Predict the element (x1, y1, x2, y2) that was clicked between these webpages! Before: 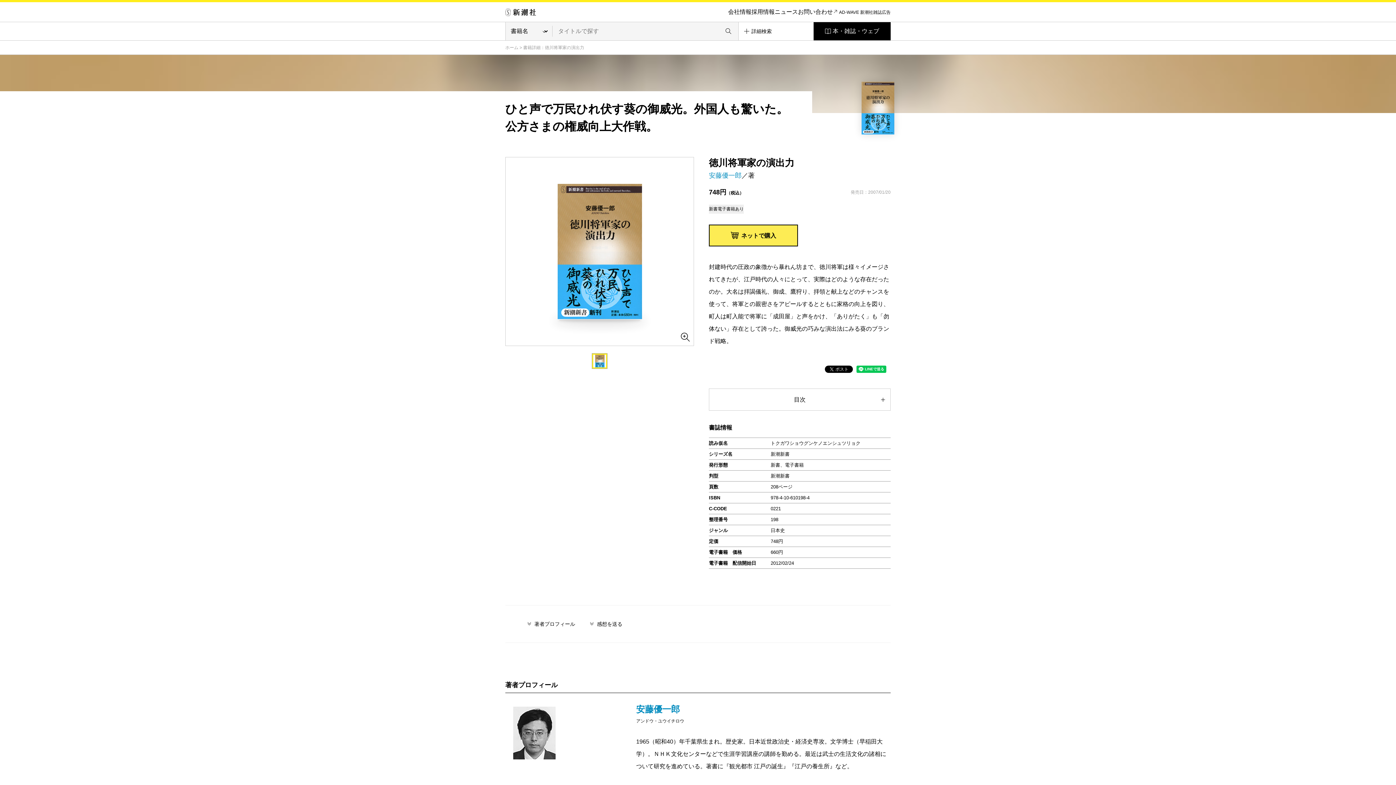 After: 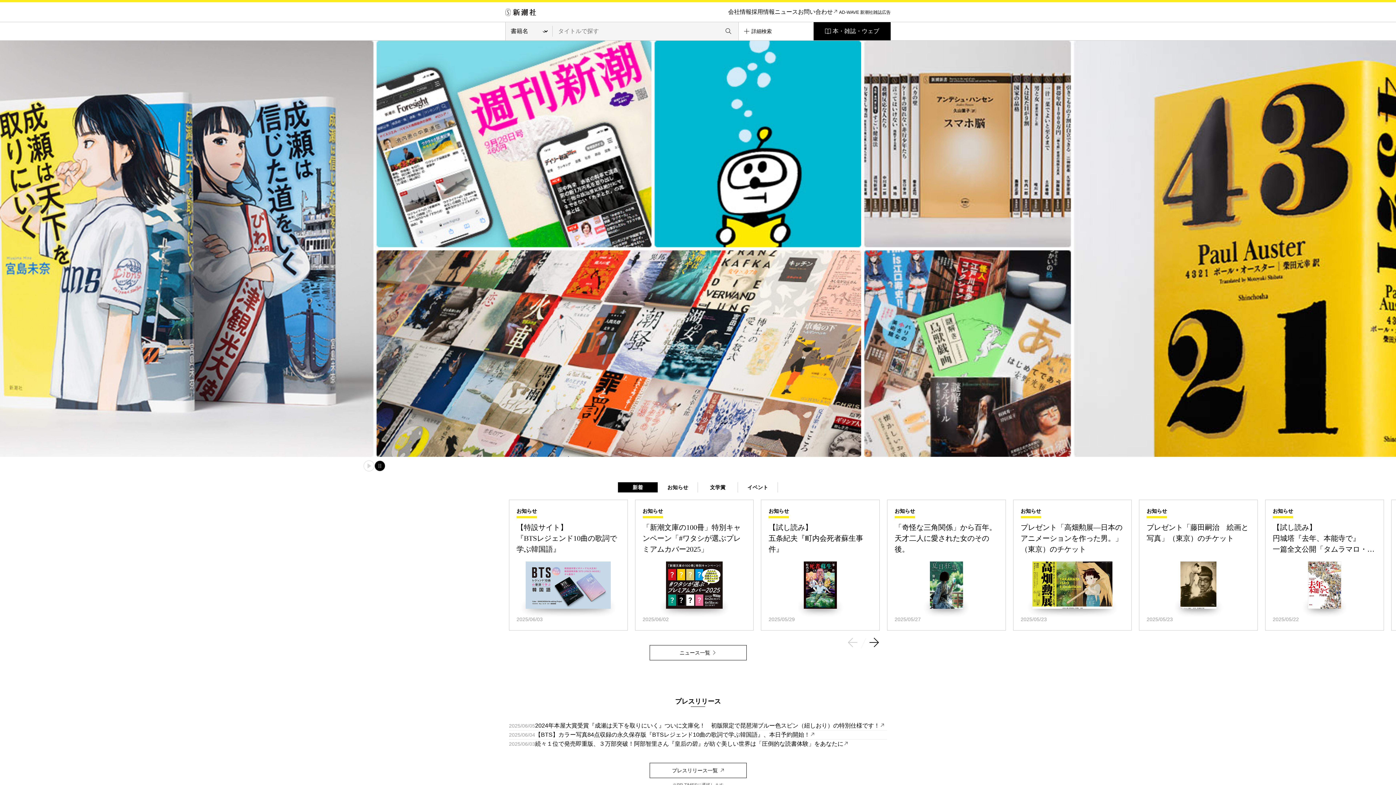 Action: label: ホーム bbox: (505, 45, 518, 50)